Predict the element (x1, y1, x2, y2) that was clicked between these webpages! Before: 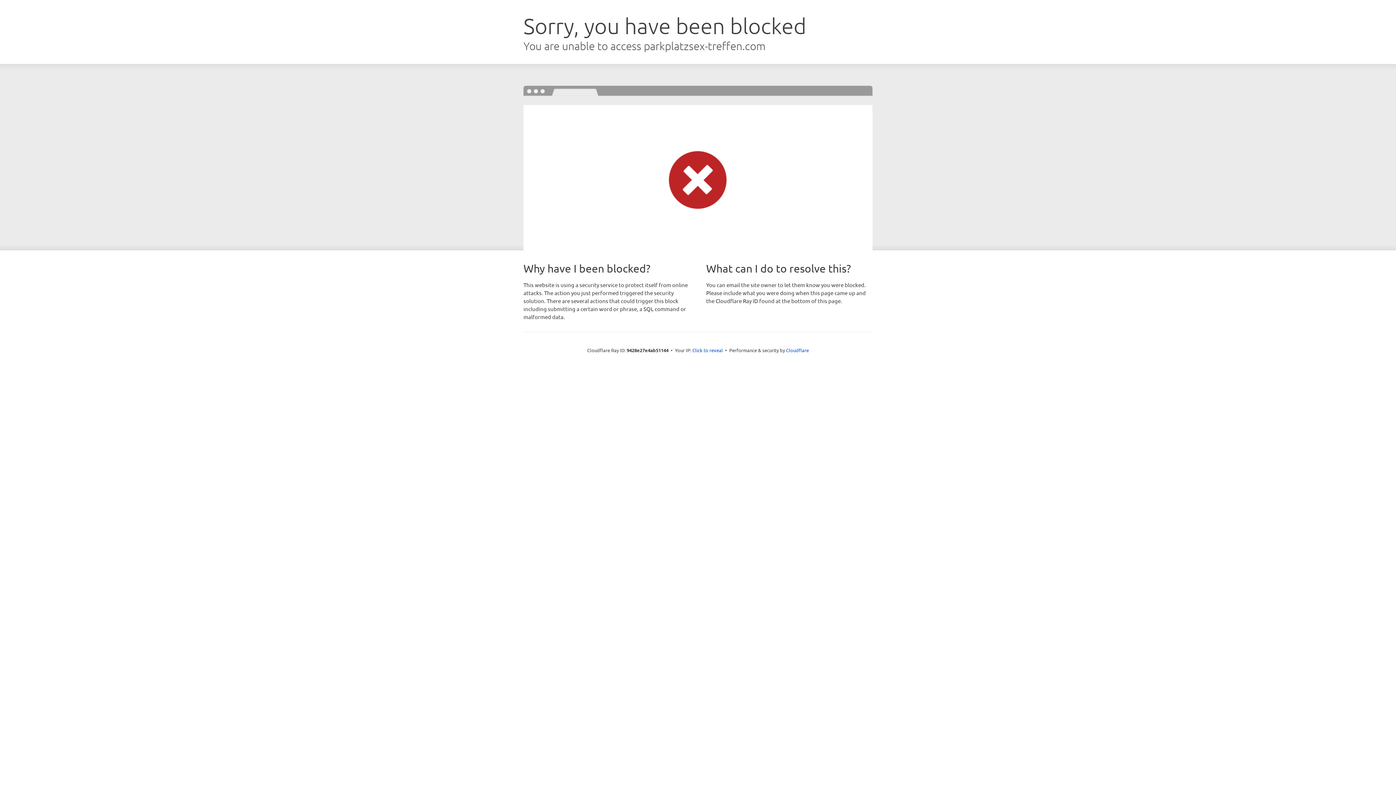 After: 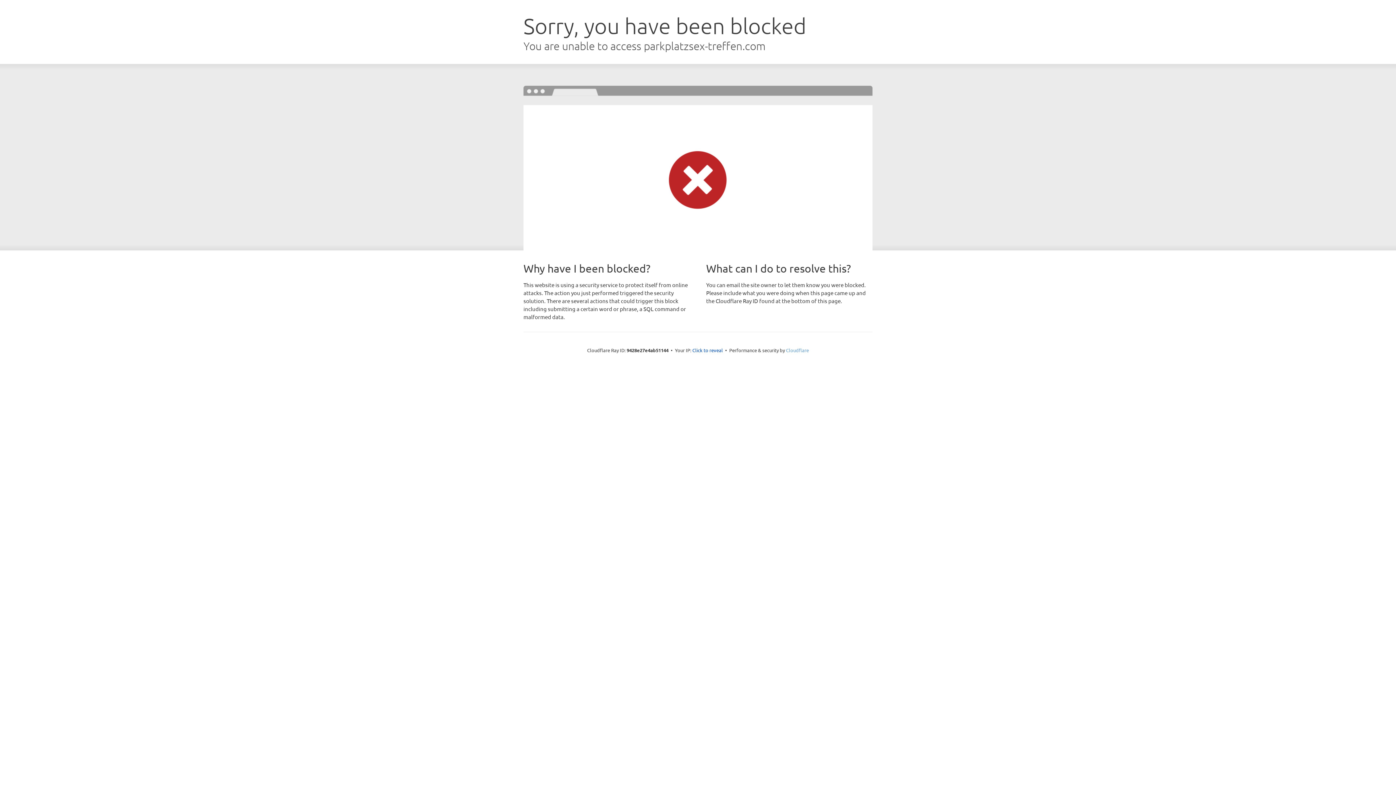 Action: label: Cloudflare bbox: (786, 347, 809, 353)